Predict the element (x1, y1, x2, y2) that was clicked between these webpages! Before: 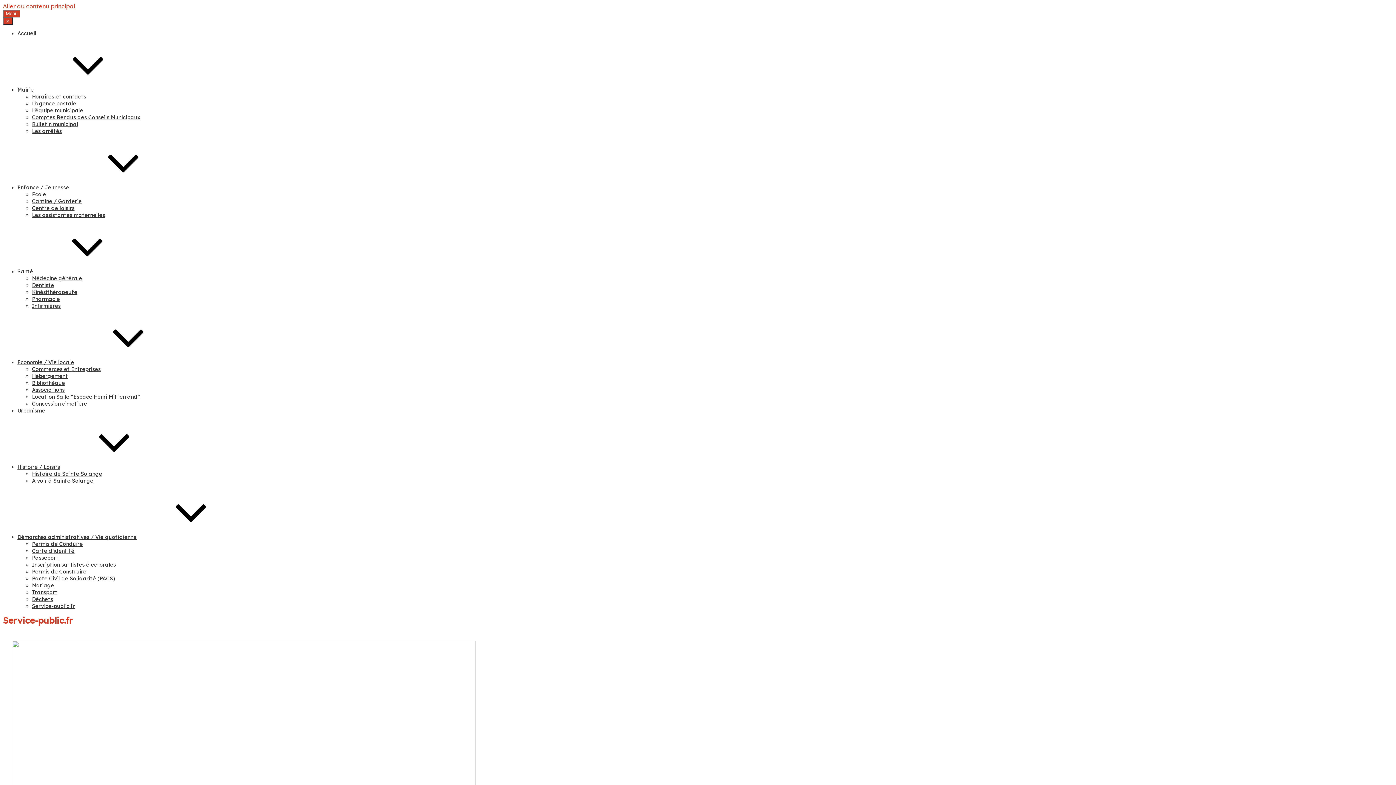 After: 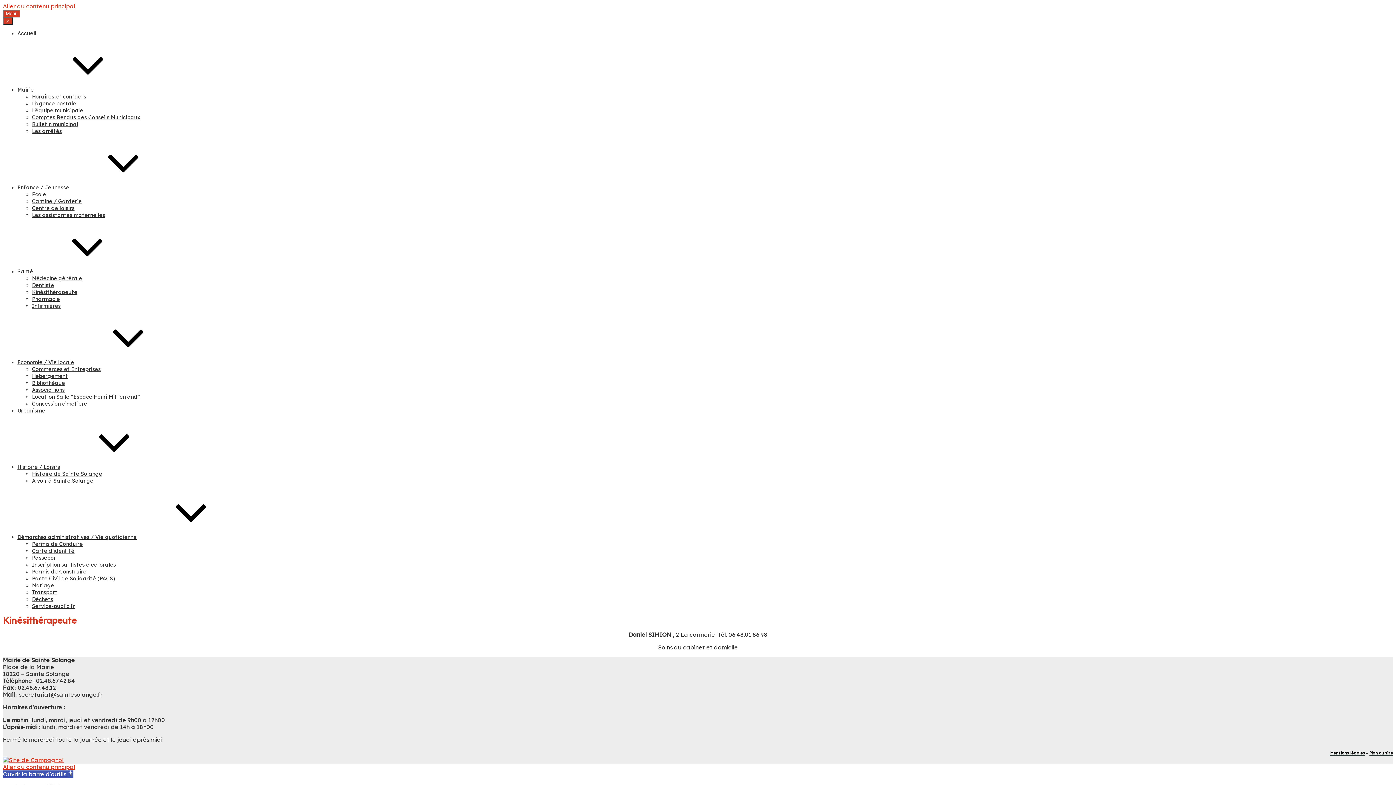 Action: bbox: (32, 289, 77, 295) label: Kinésithérapeute